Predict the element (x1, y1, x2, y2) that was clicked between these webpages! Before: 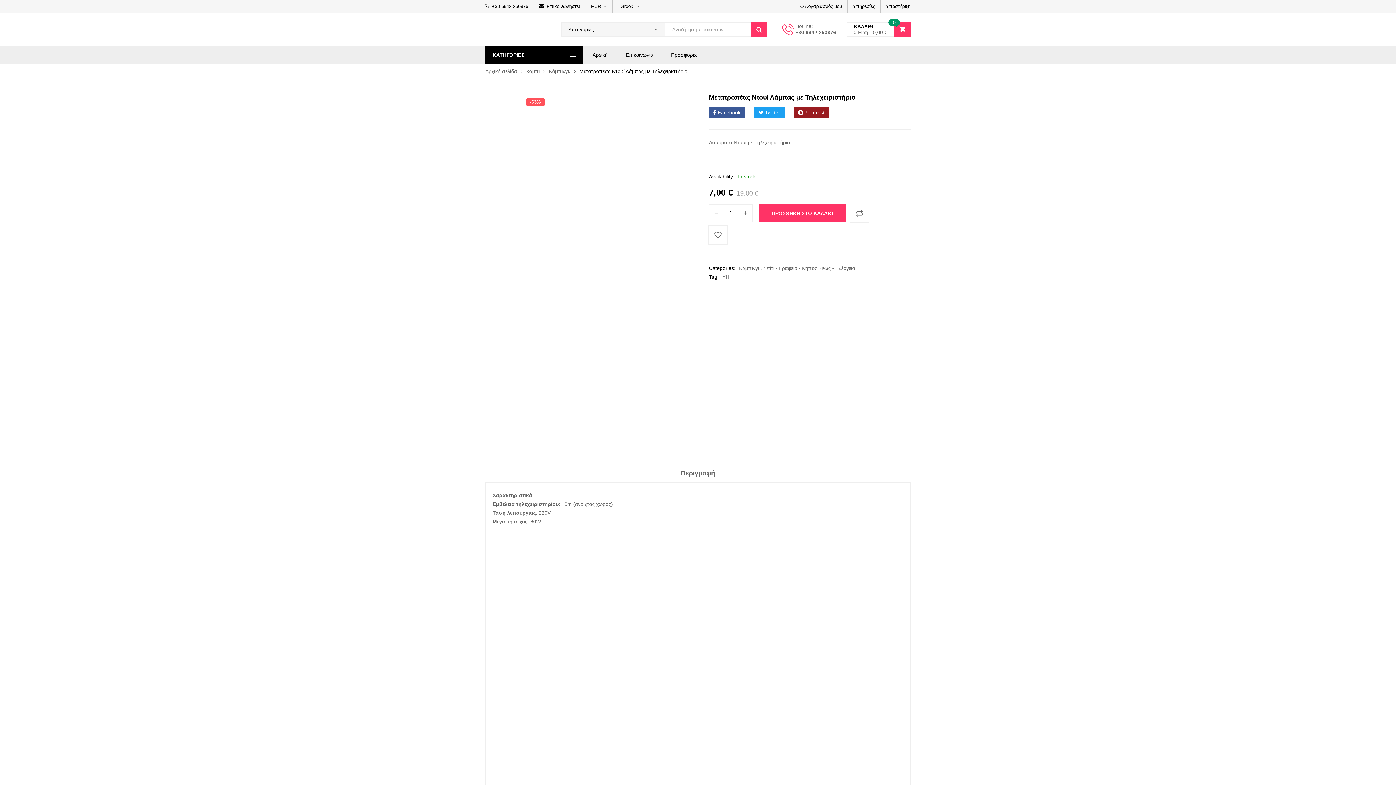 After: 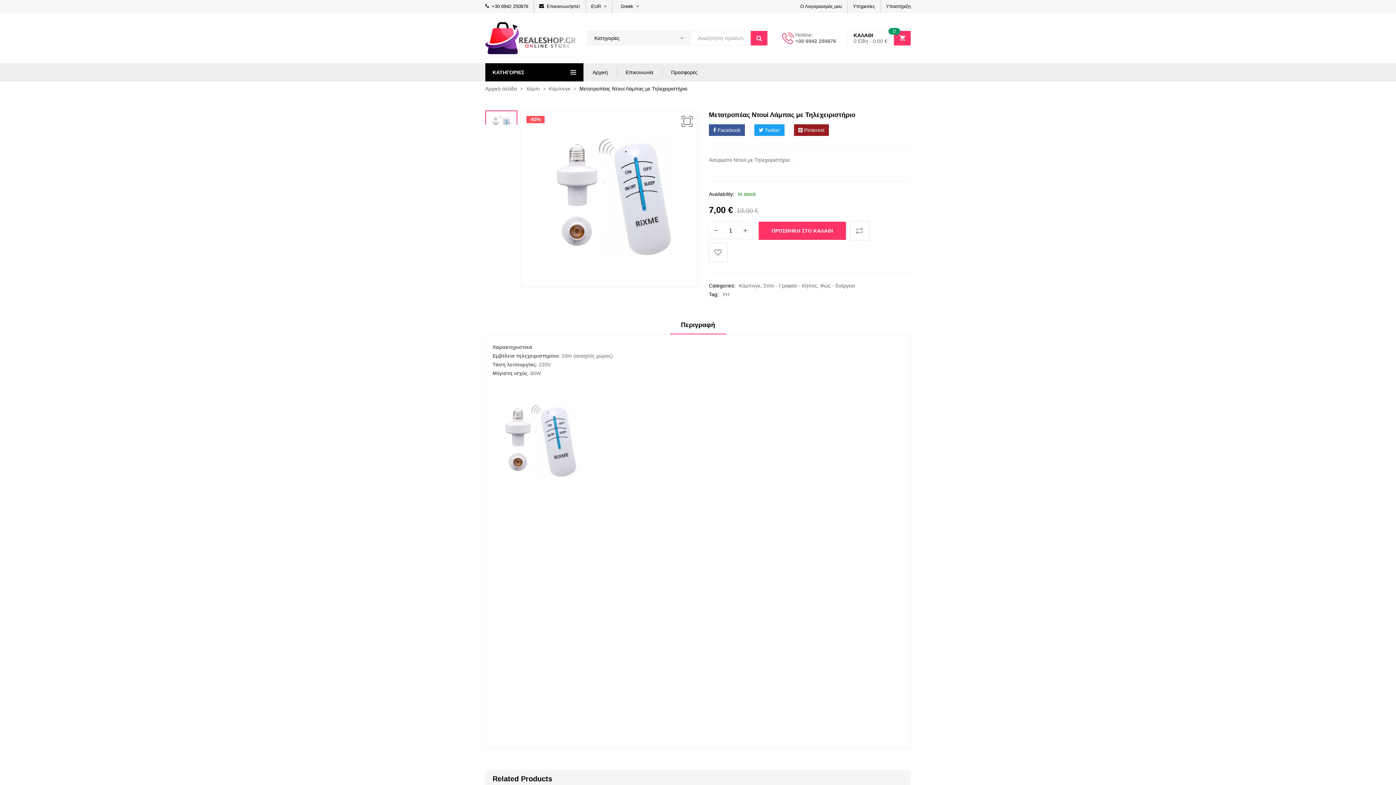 Action: bbox: (738, 204, 752, 222)